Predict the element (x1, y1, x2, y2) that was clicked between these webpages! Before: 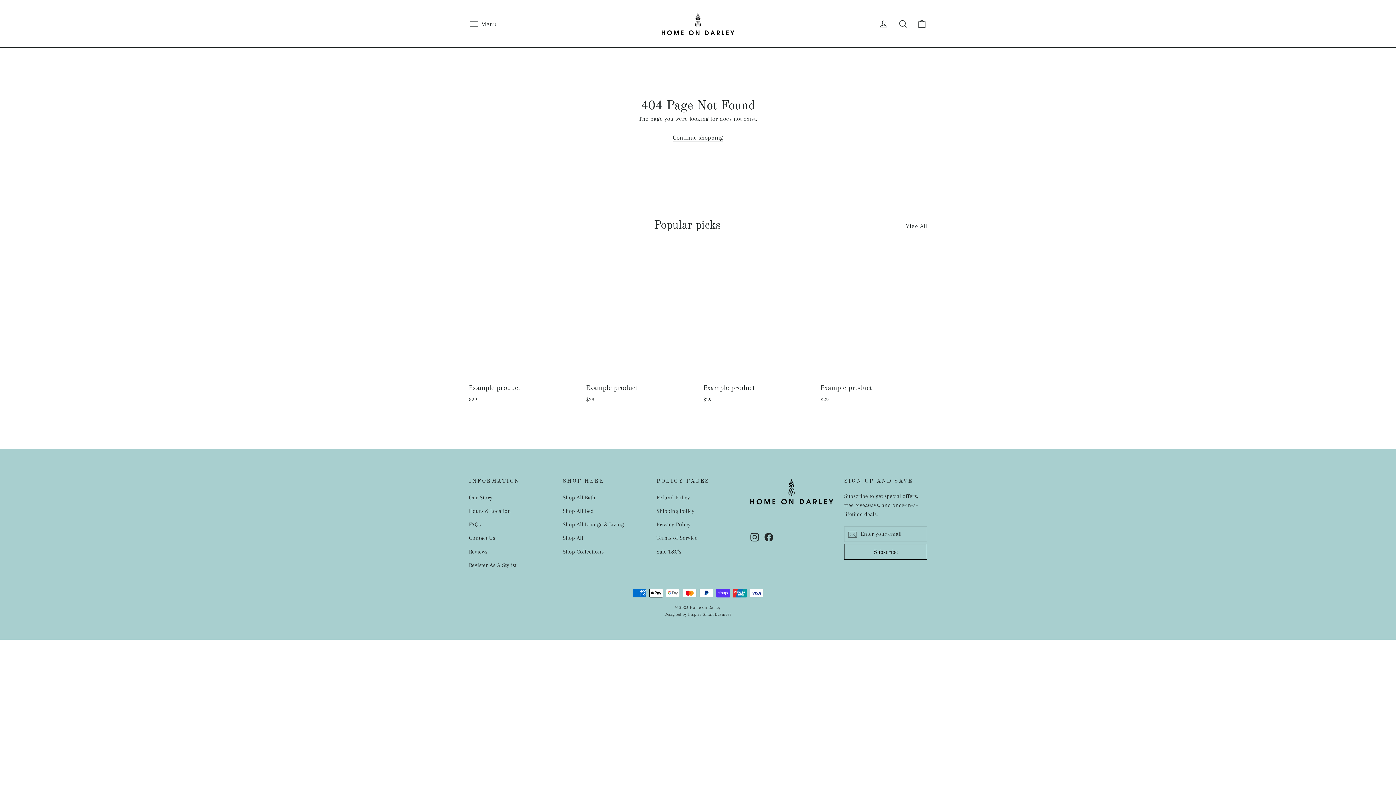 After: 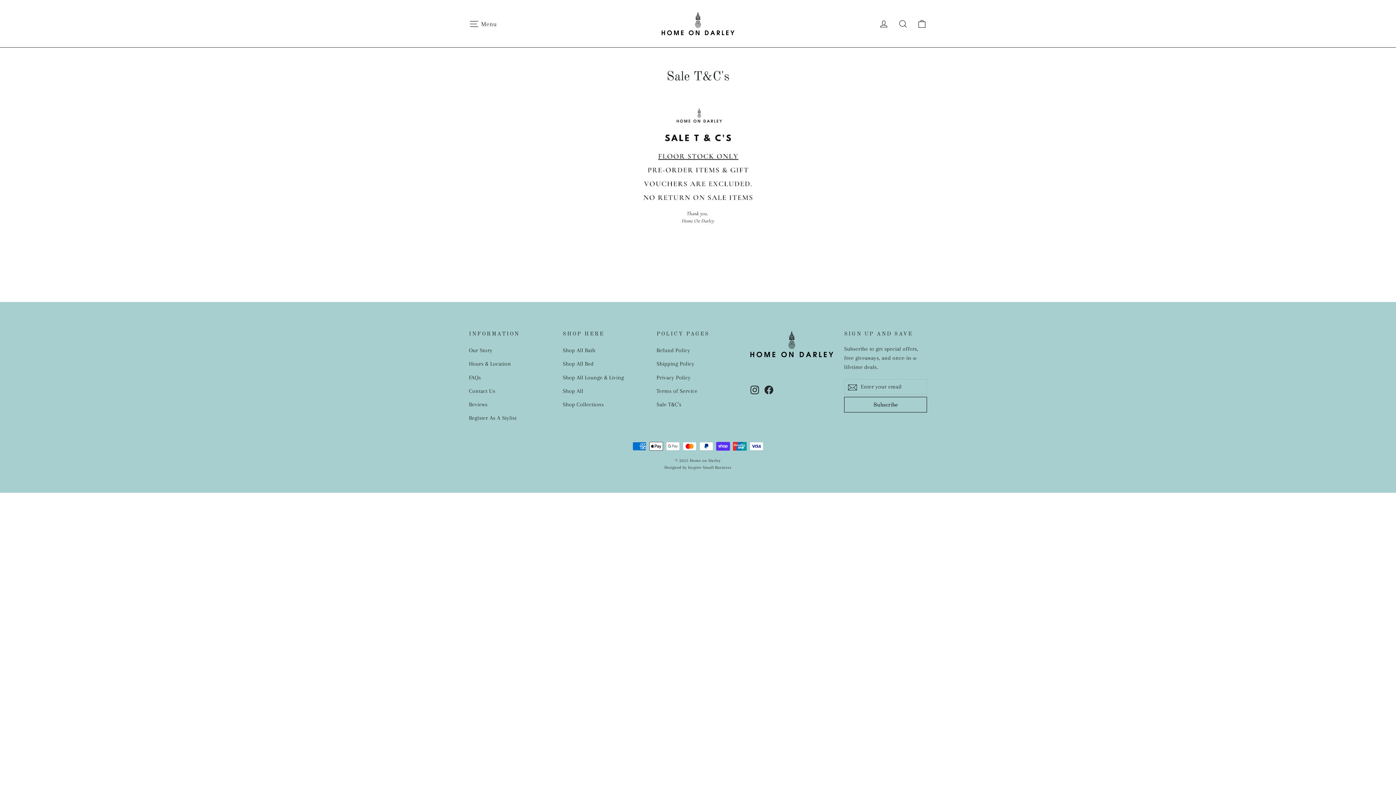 Action: bbox: (656, 546, 739, 558) label: Sale T&C's